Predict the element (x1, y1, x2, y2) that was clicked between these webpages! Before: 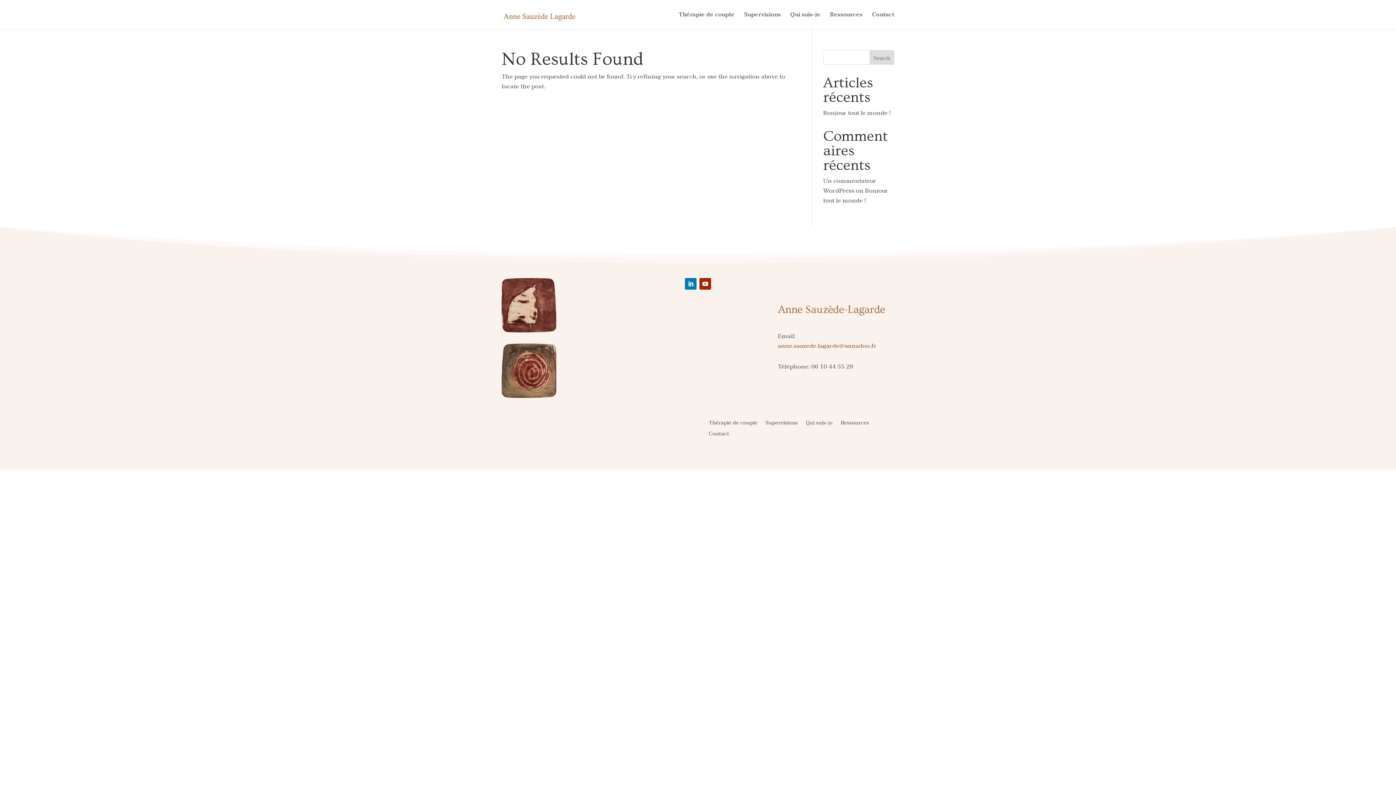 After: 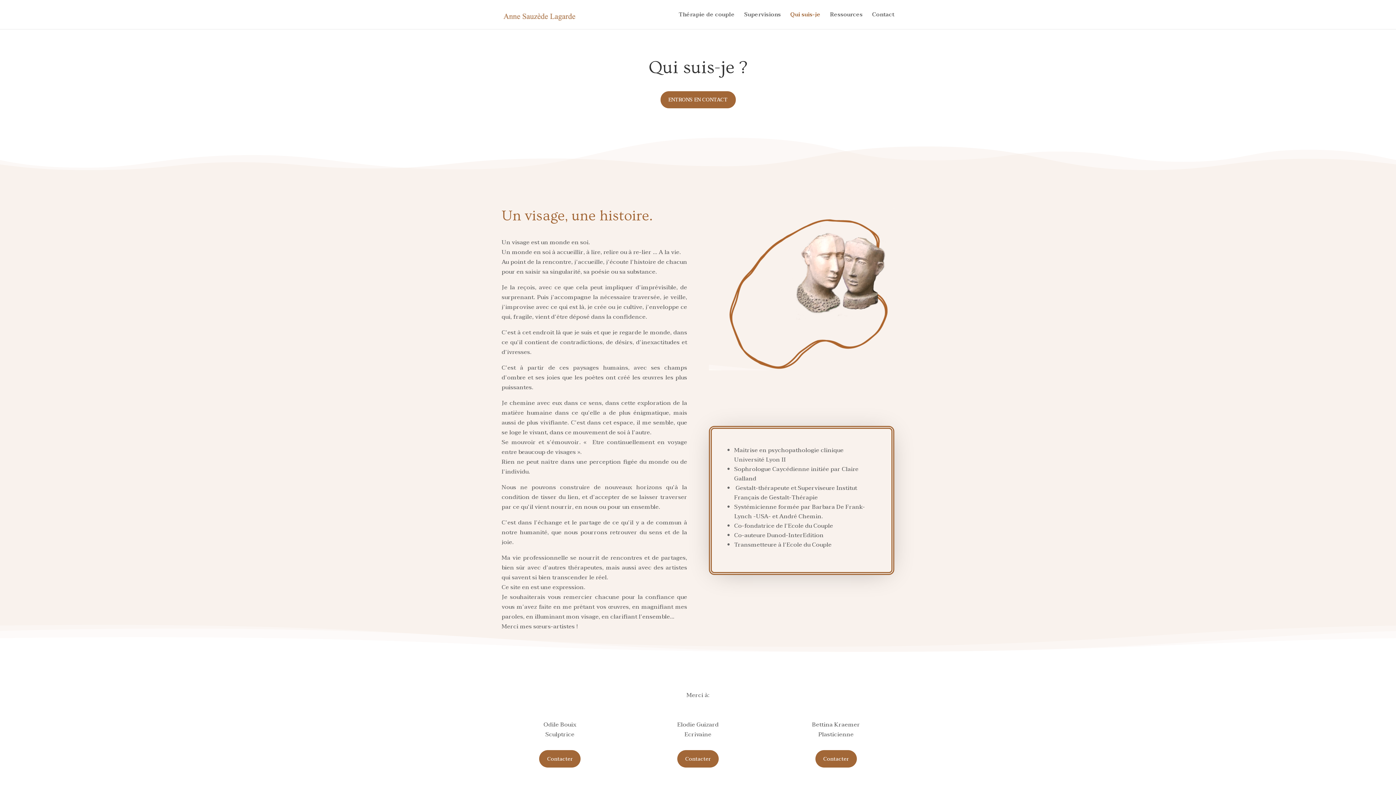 Action: label: Qui suis-je bbox: (806, 420, 832, 428)